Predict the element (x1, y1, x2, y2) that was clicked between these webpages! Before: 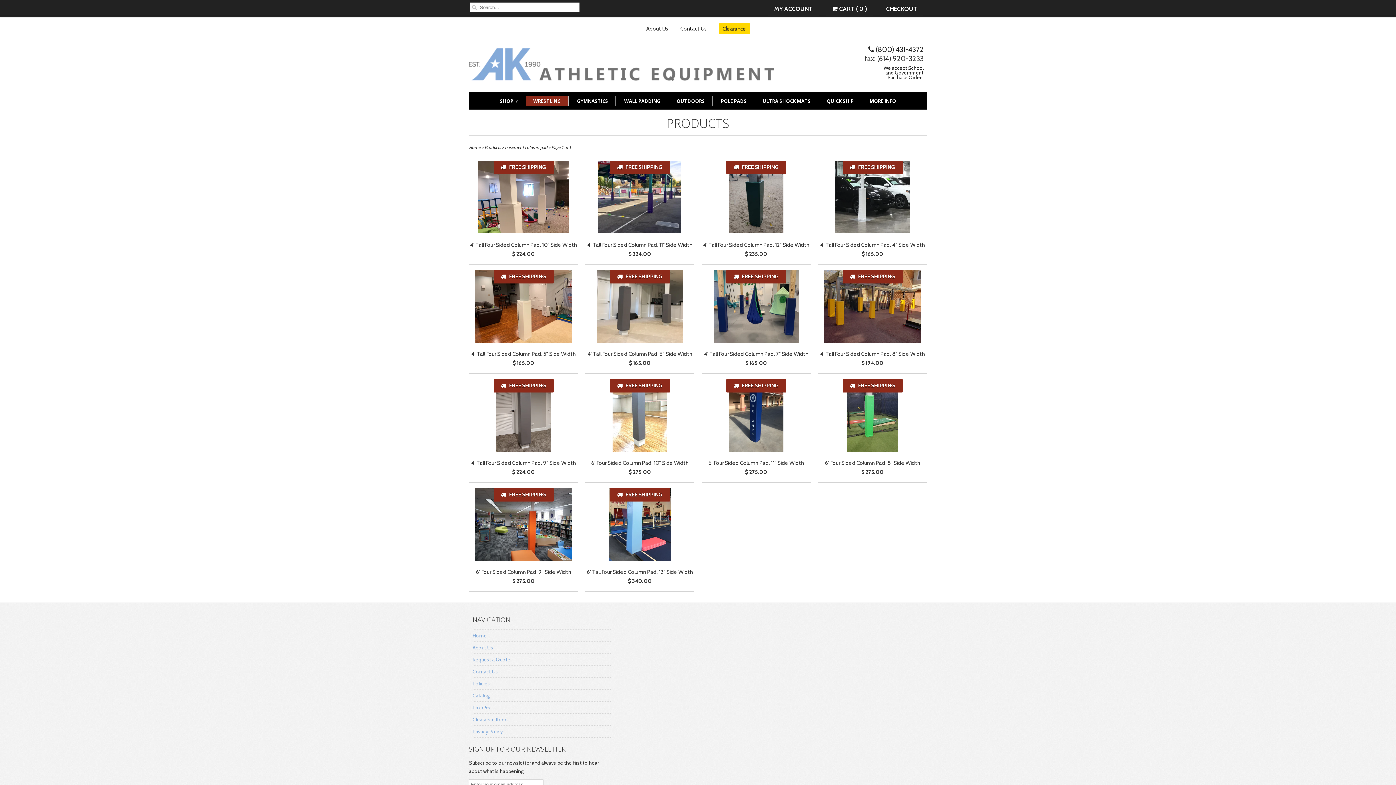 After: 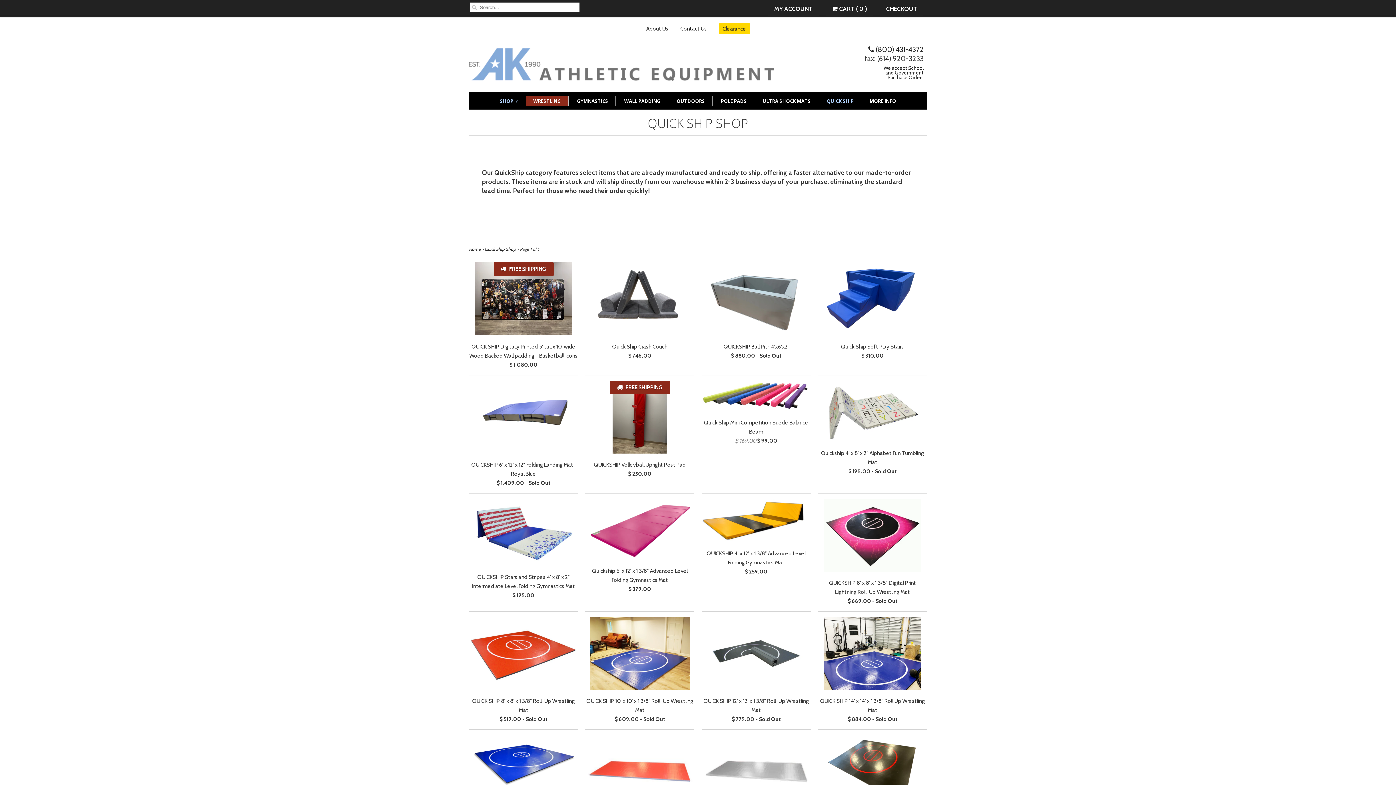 Action: label: QUICK SHIP bbox: (826, 96, 853, 106)